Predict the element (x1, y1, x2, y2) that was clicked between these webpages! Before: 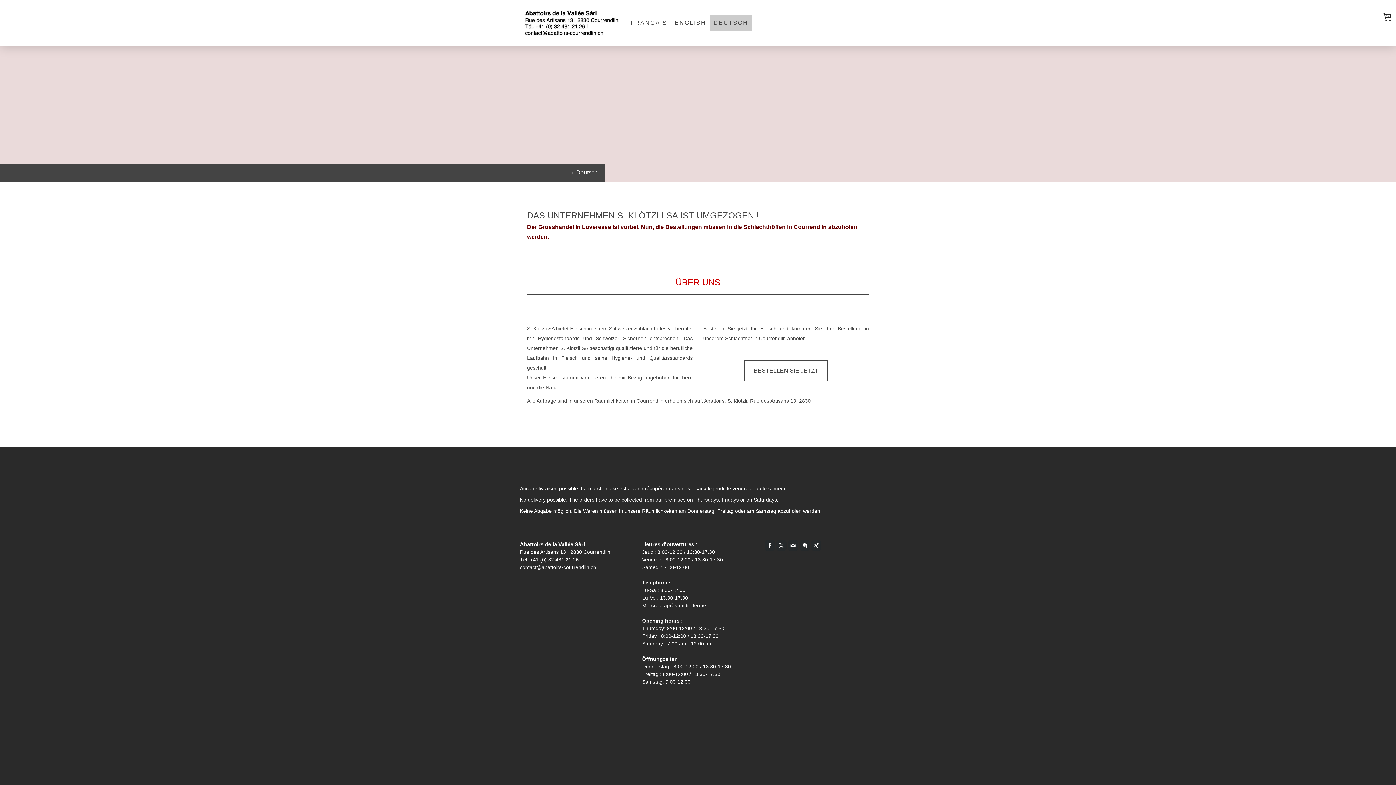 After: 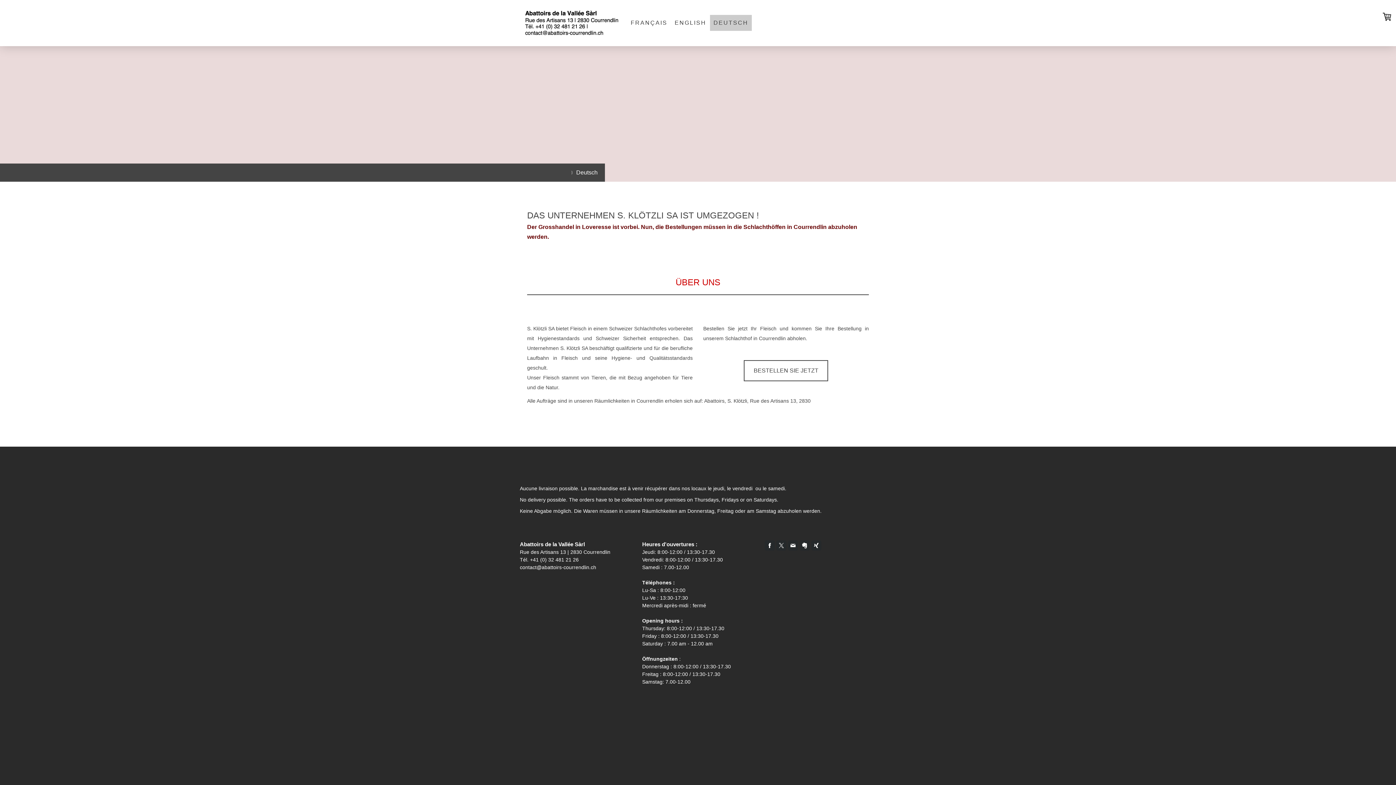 Action: bbox: (799, 540, 809, 550)